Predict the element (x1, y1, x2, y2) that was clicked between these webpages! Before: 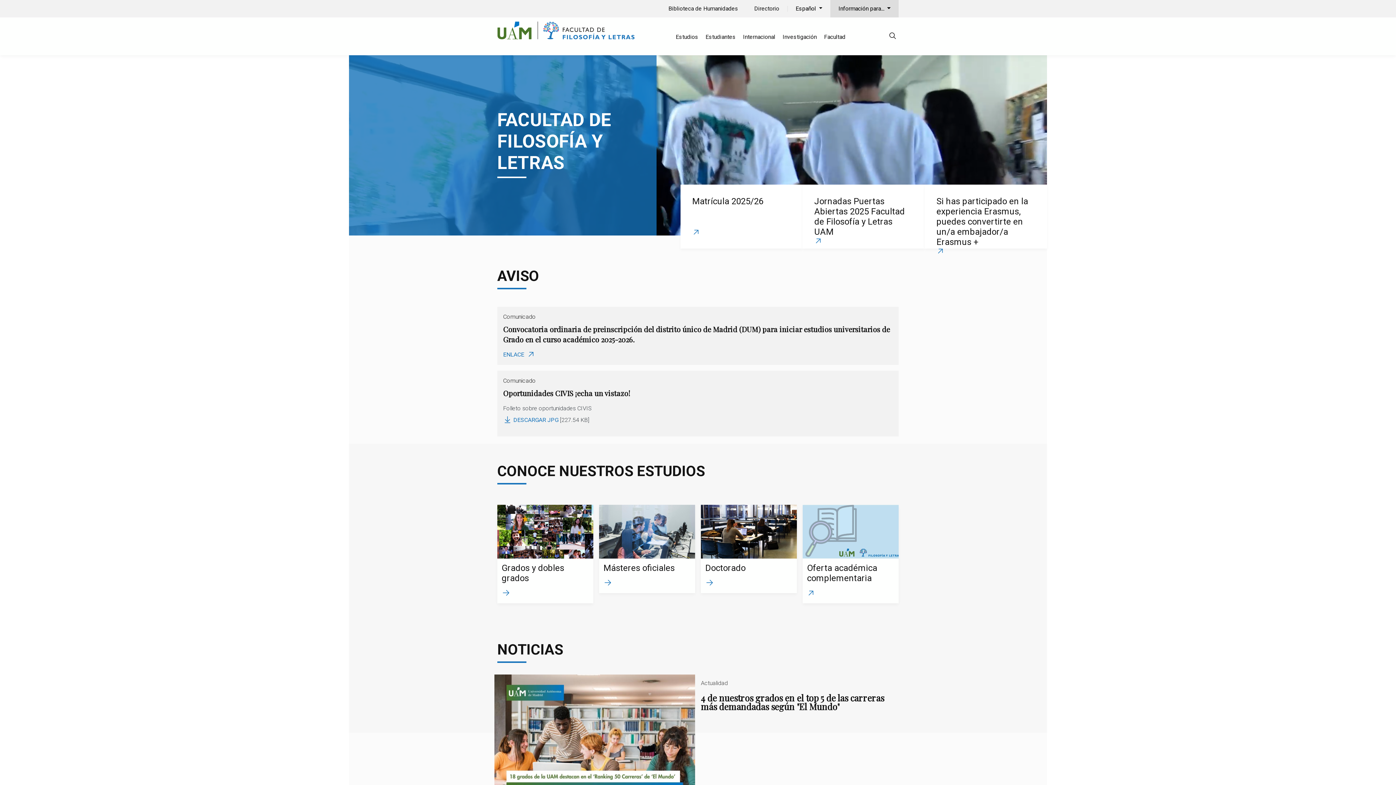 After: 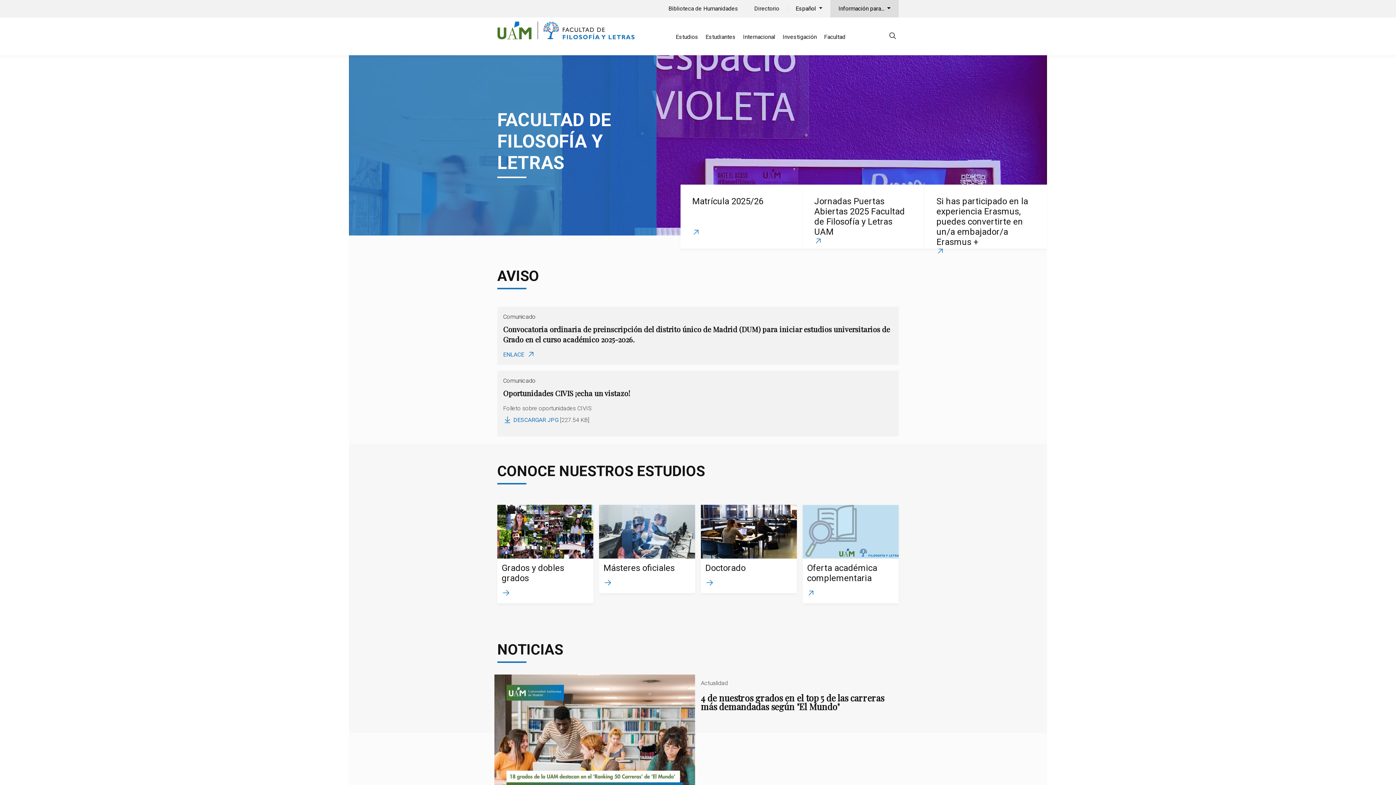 Action: bbox: (538, 26, 634, 33)